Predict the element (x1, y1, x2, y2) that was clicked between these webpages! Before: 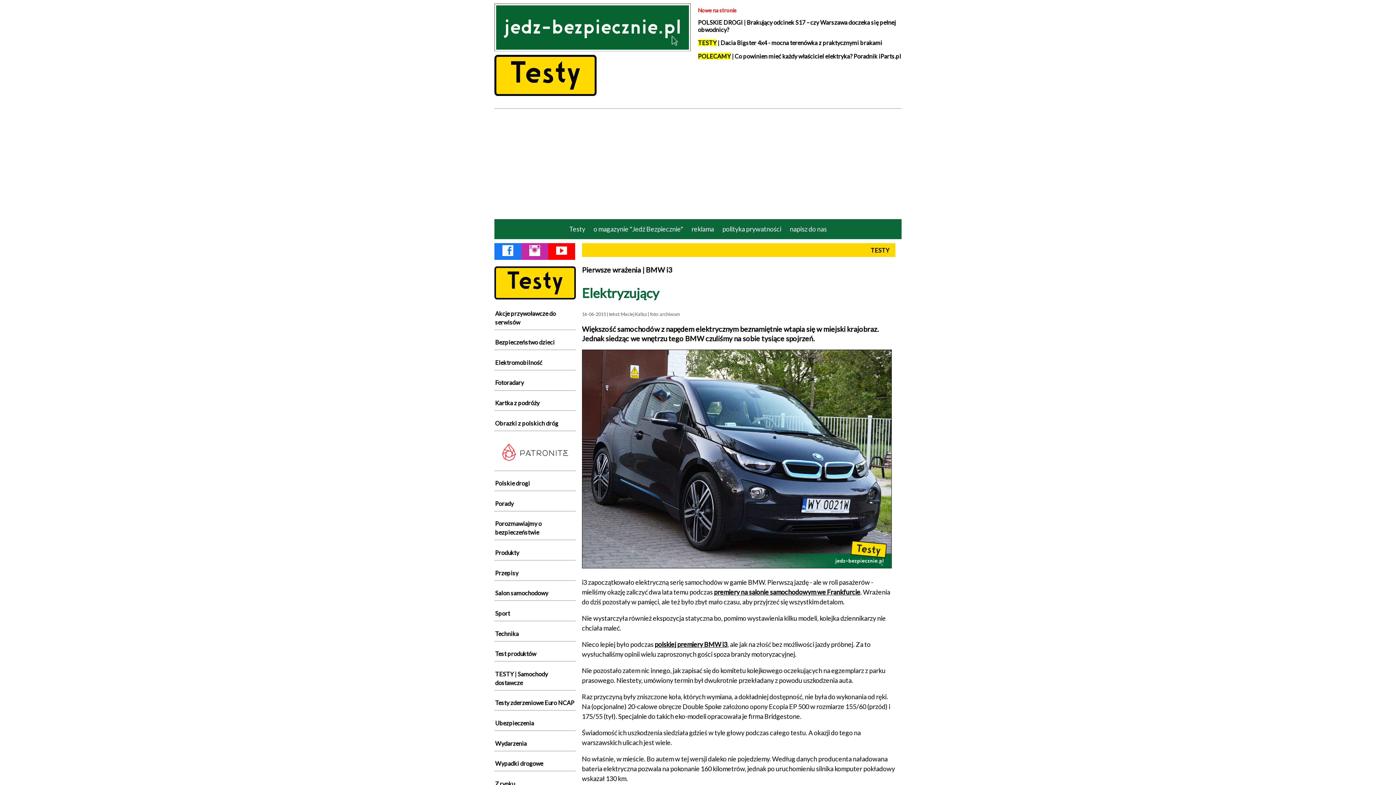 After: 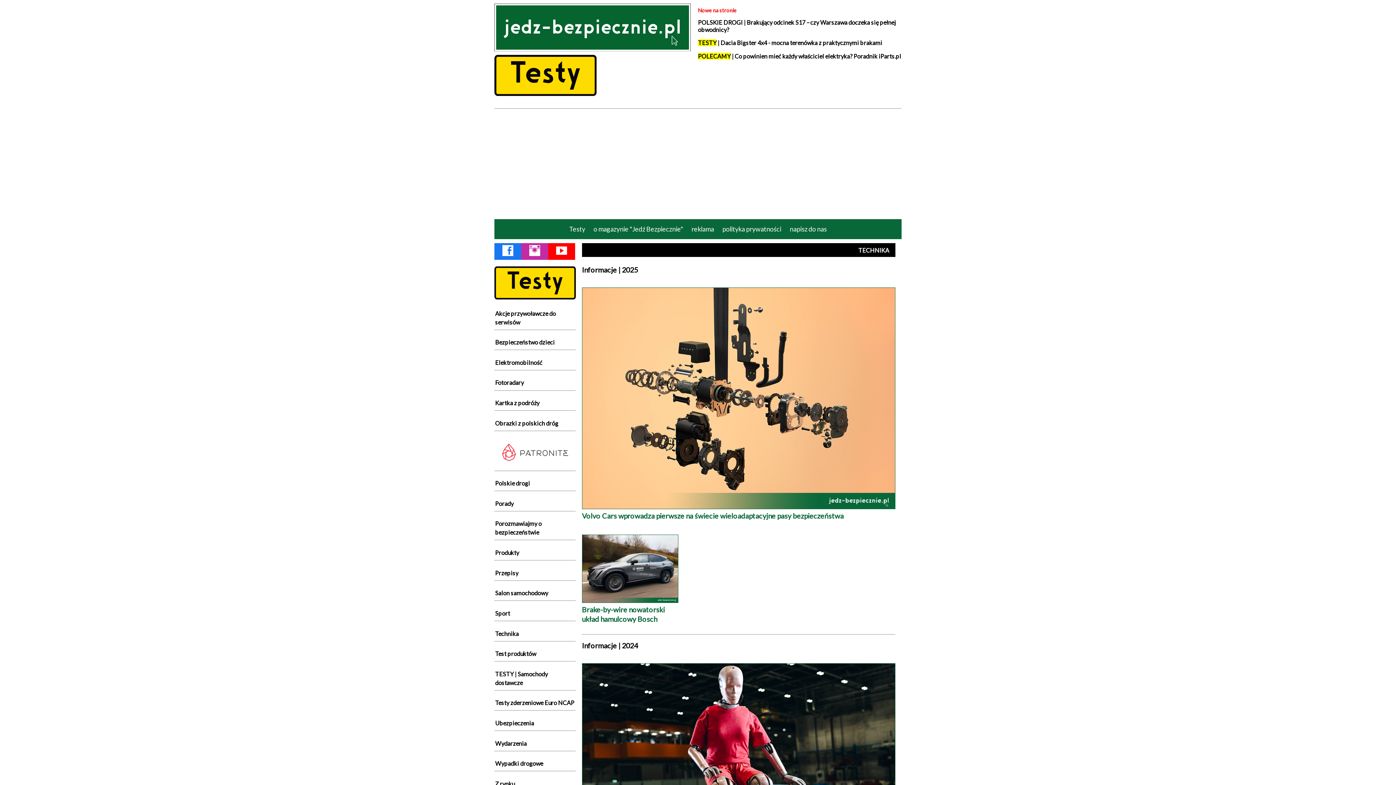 Action: label: Technika bbox: (495, 630, 518, 637)